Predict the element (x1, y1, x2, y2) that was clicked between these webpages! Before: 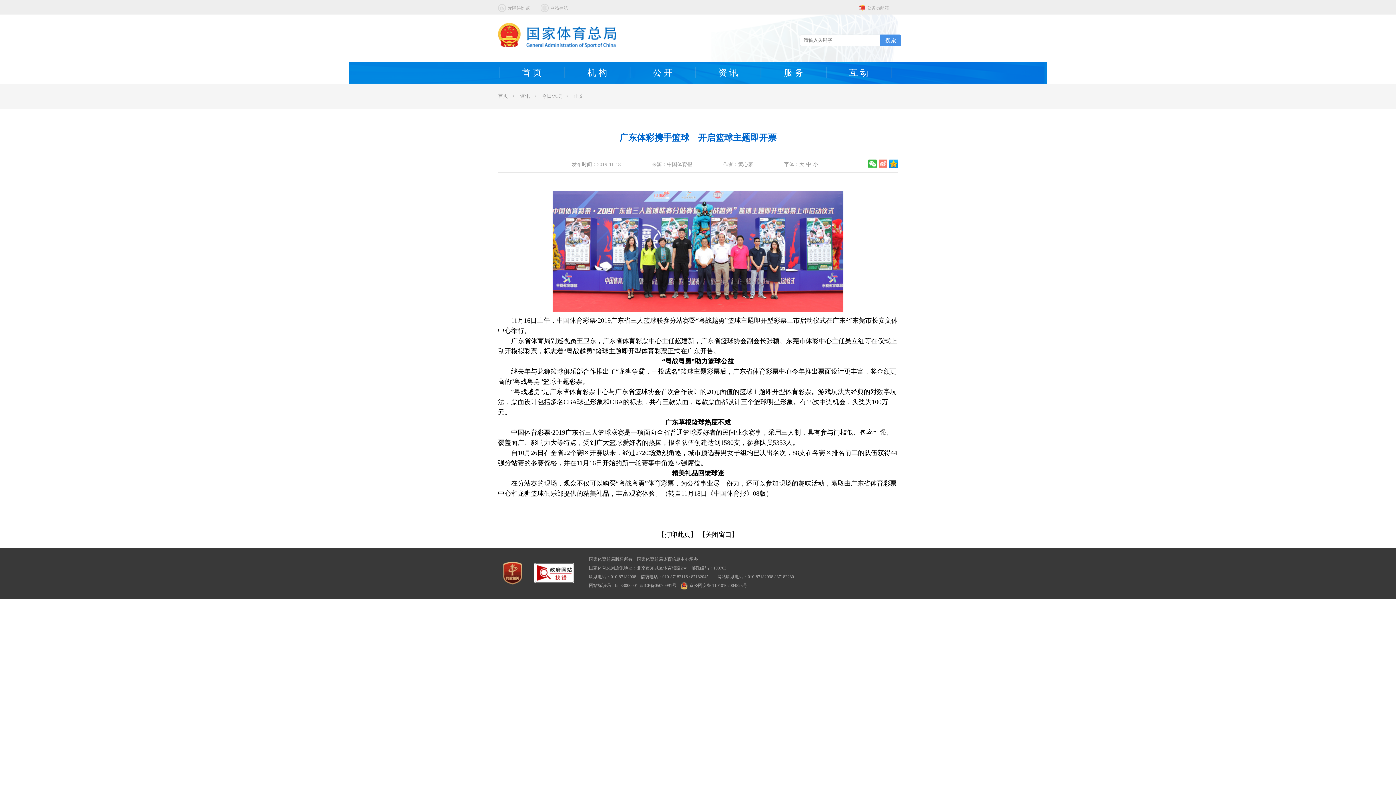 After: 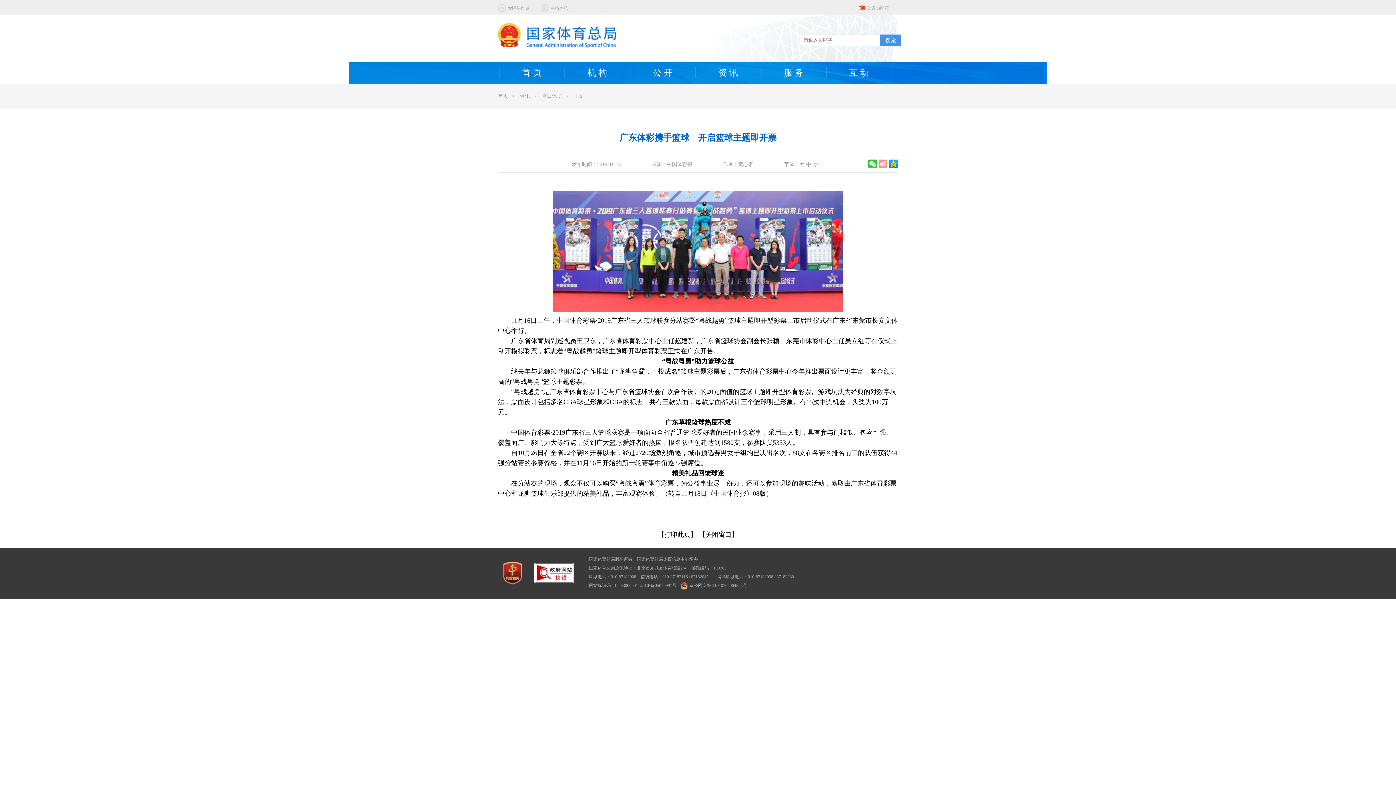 Action: label:   bbox: (878, 159, 887, 168)